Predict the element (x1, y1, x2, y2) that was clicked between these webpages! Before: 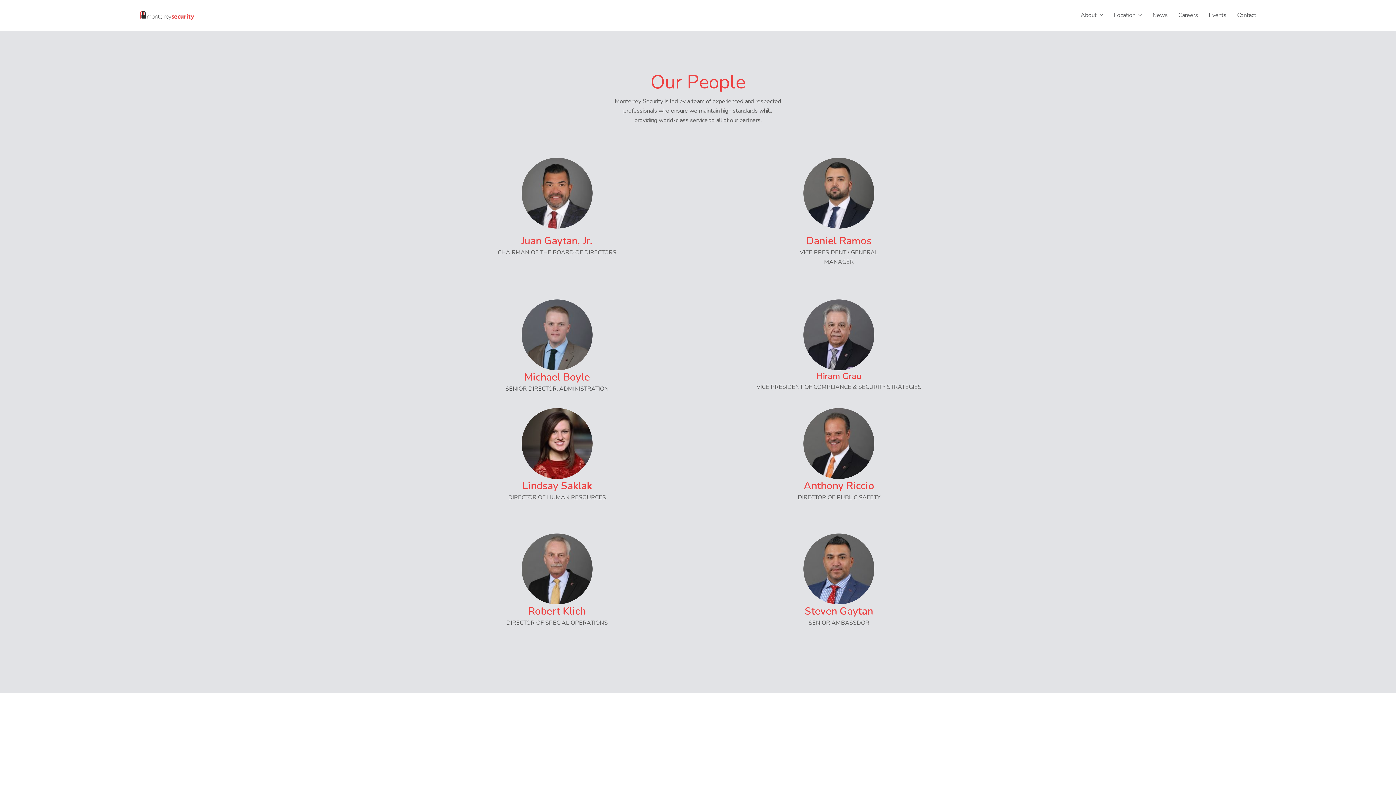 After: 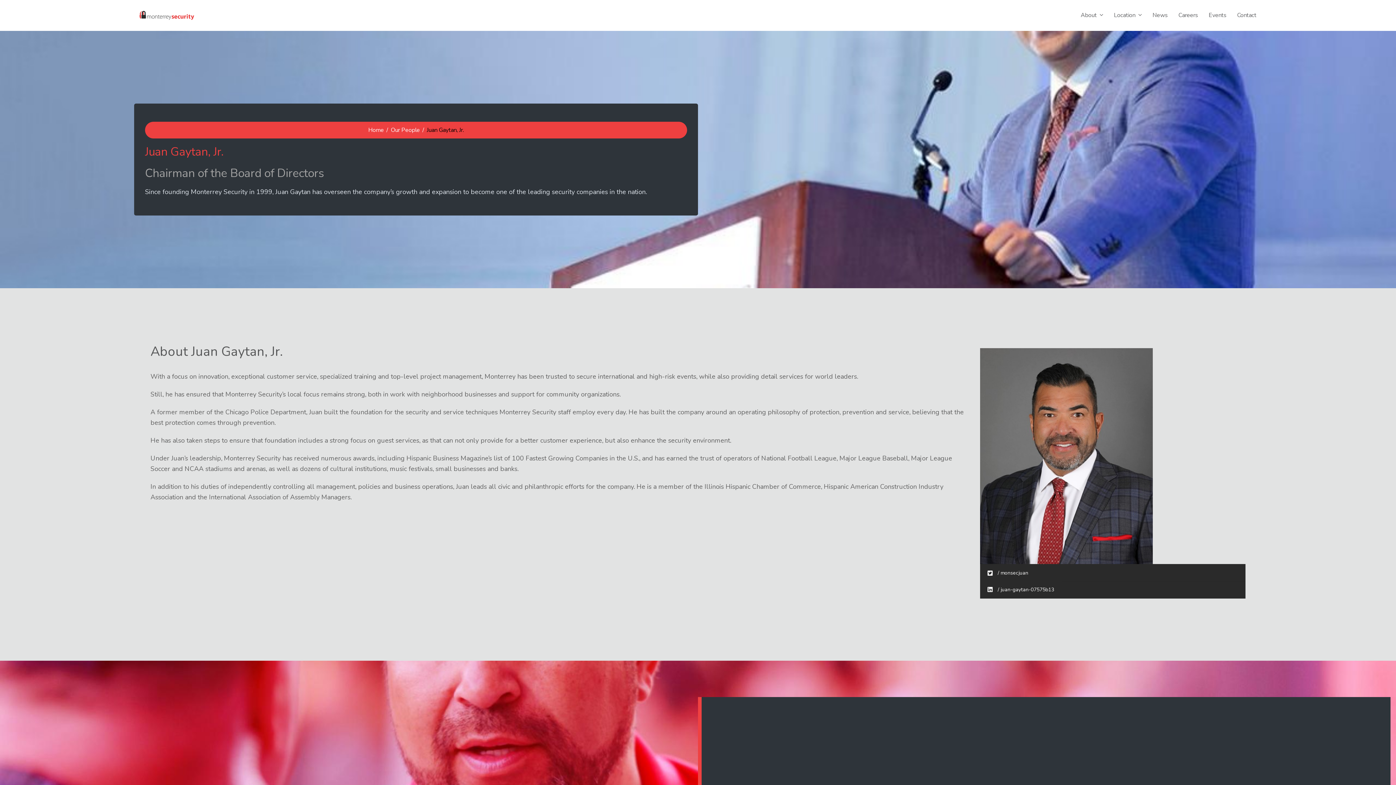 Action: bbox: (521, 157, 592, 228)